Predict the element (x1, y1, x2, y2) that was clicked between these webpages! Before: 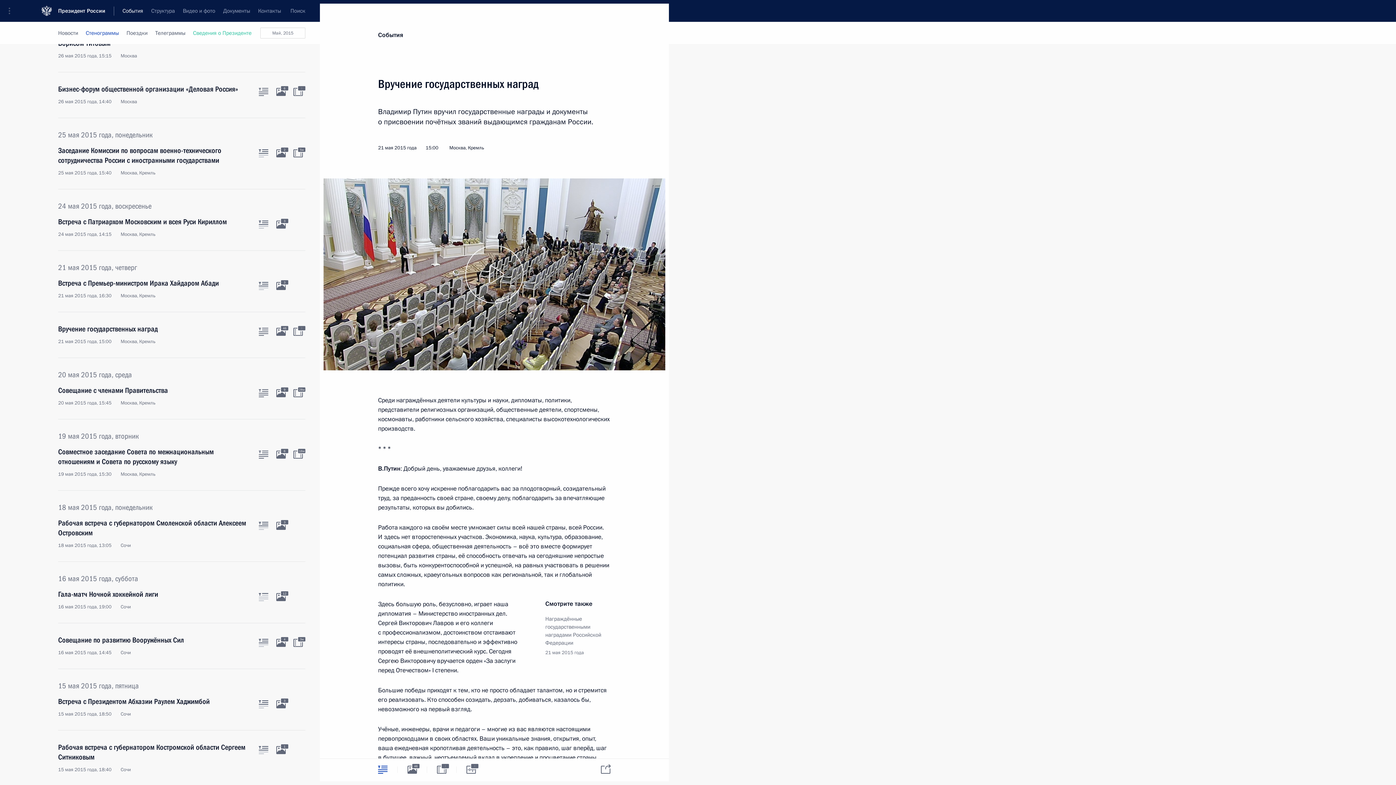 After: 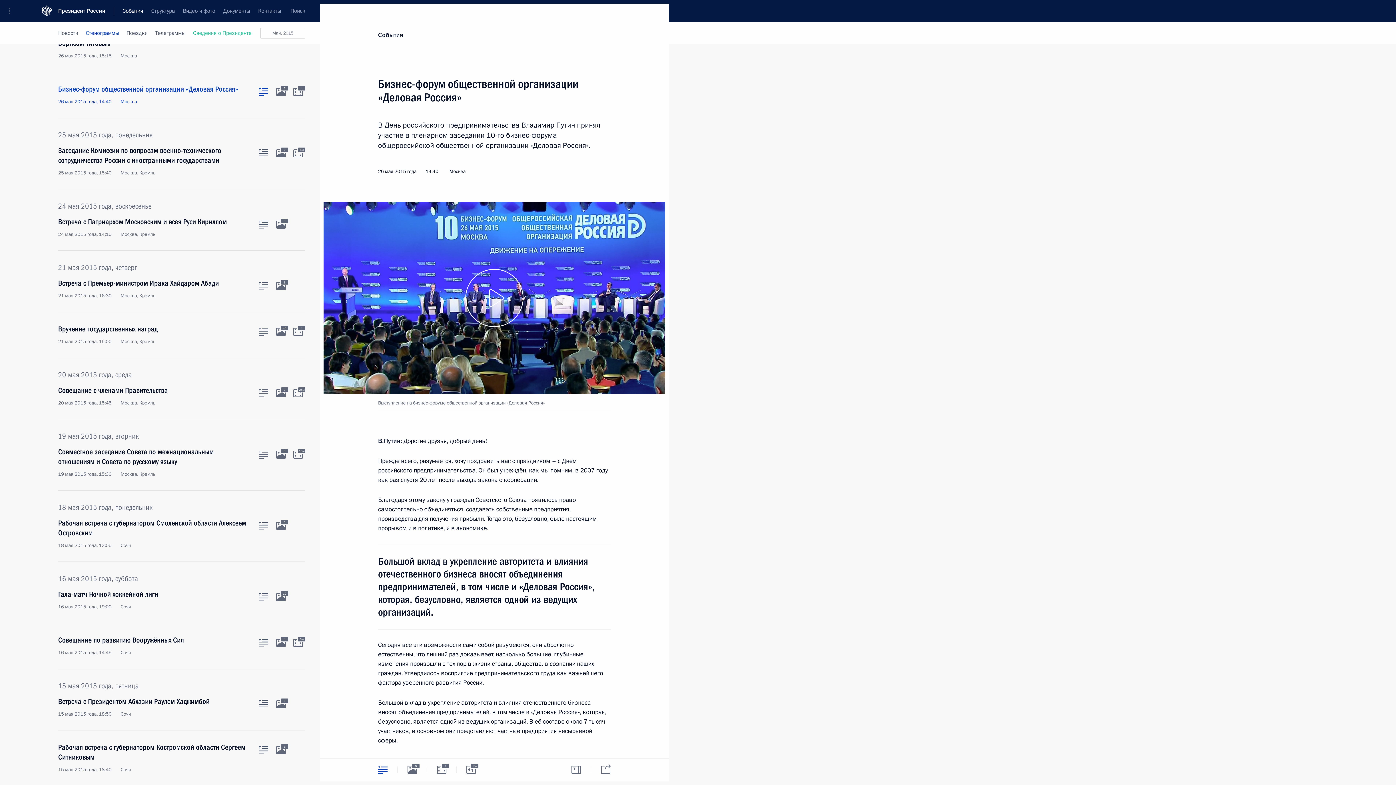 Action: bbox: (258, 88, 268, 96) label: Текст статьи